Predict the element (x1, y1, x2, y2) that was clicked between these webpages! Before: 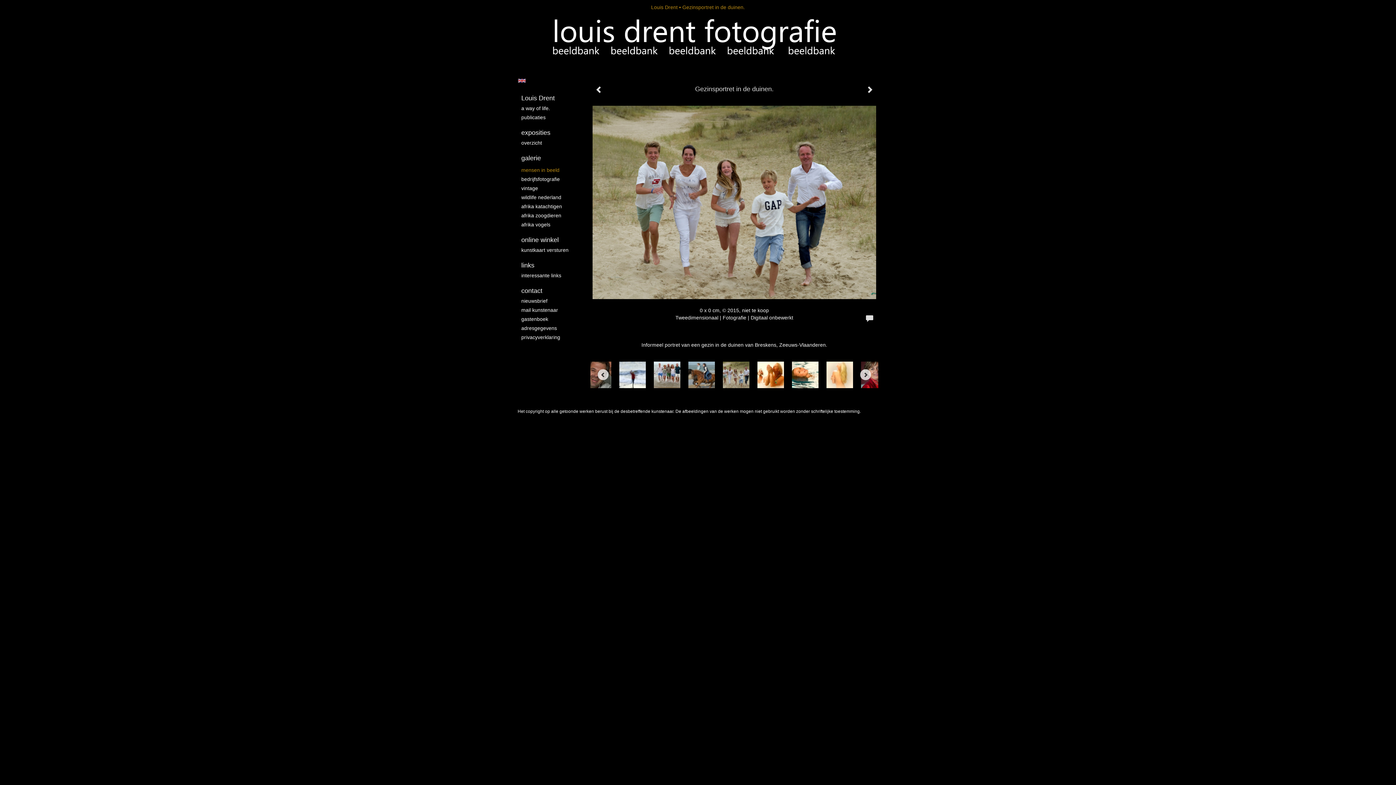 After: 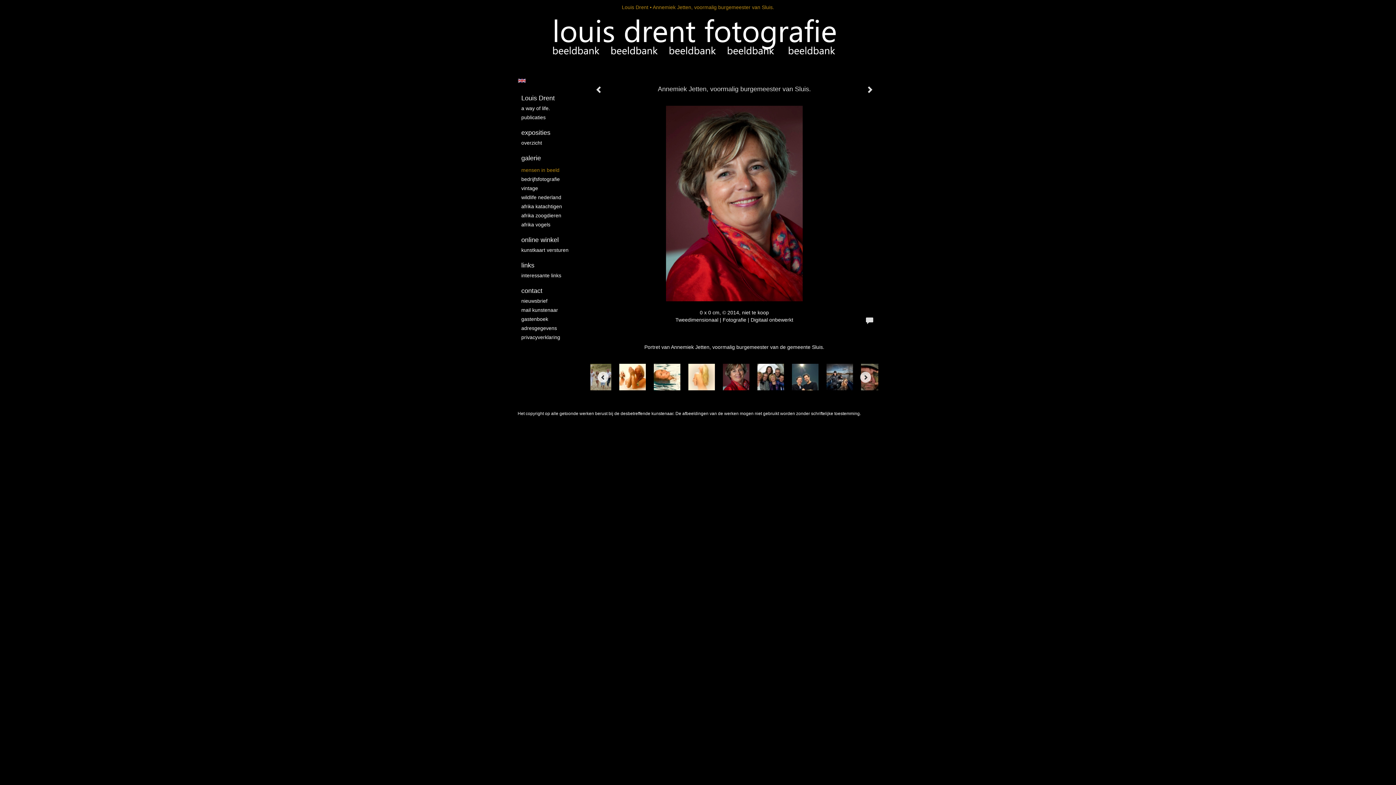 Action: bbox: (855, 357, 889, 392)